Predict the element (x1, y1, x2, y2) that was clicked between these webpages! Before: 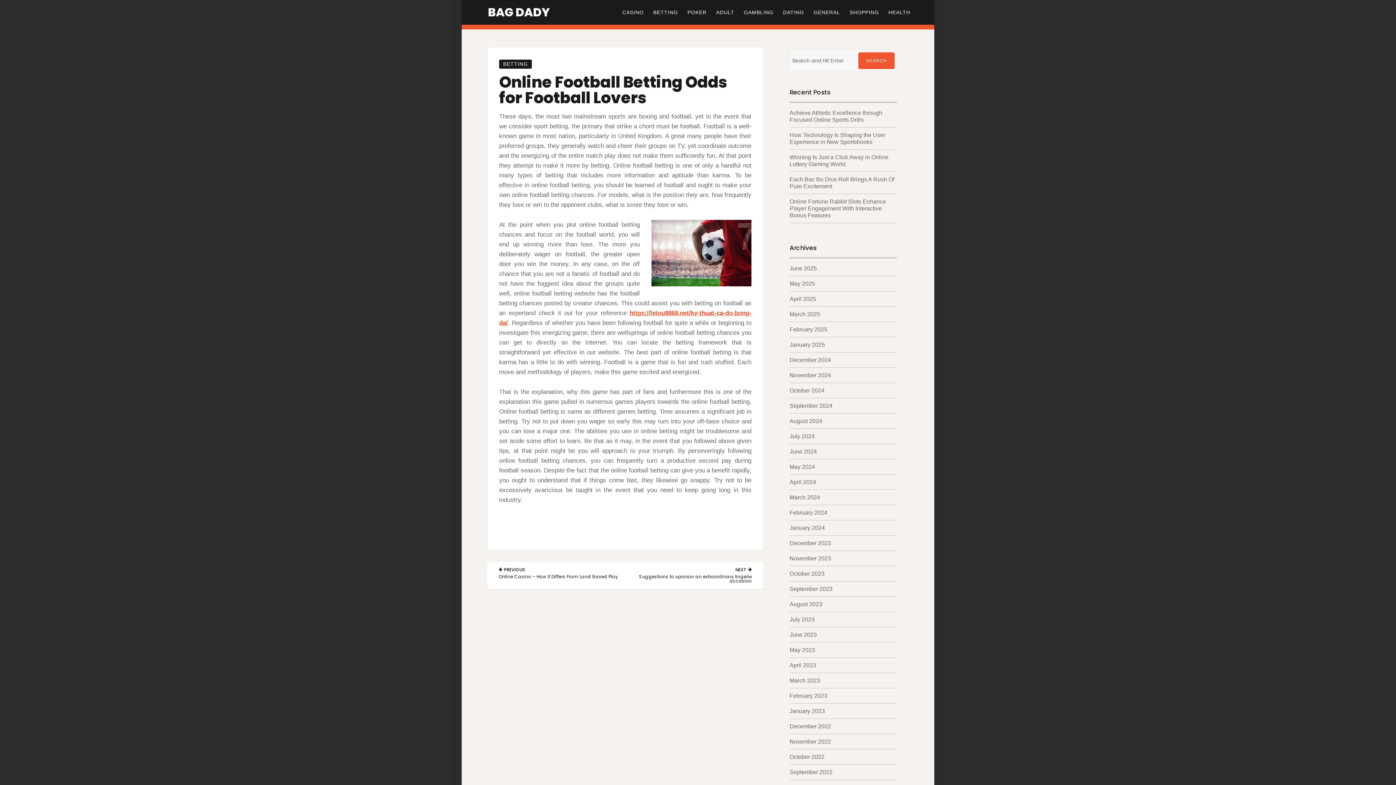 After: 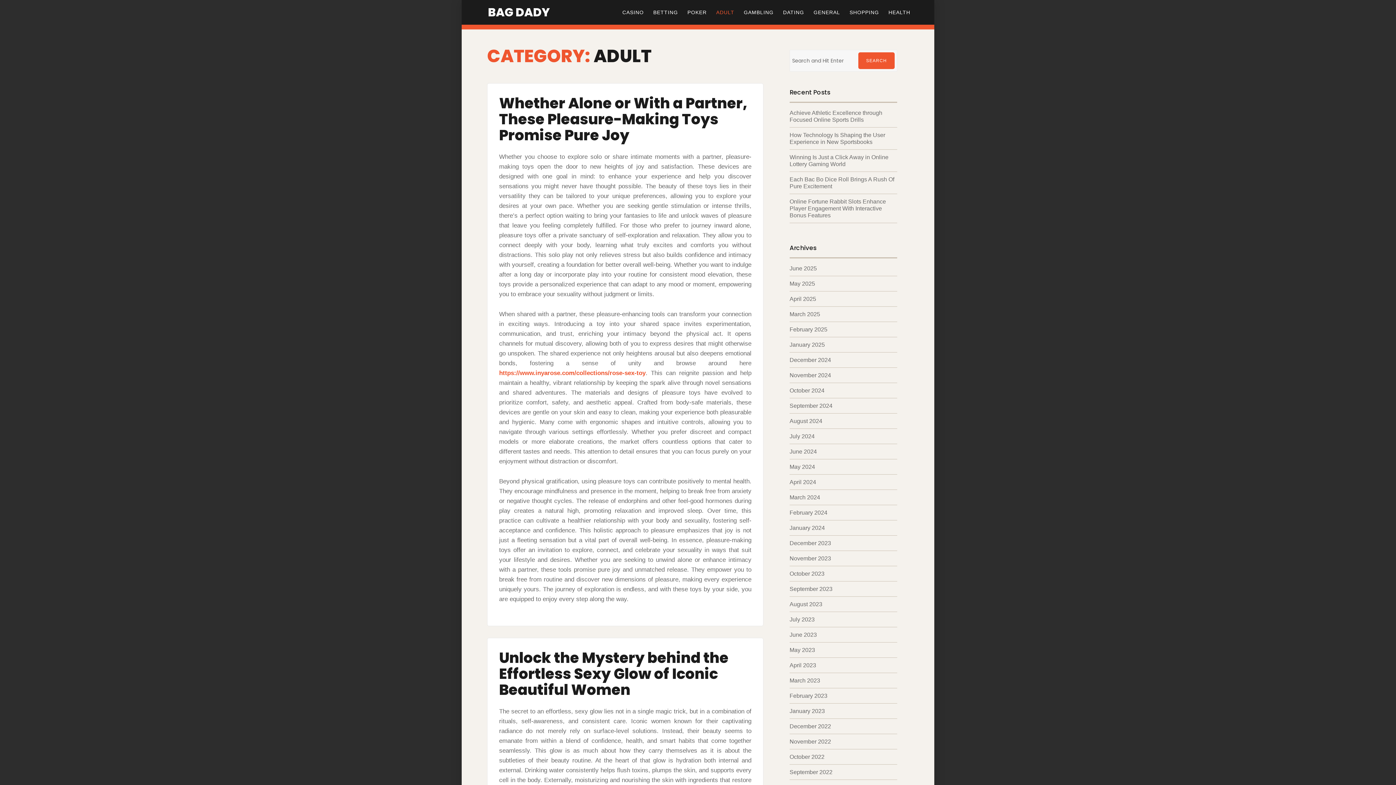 Action: bbox: (711, 4, 739, 20) label: ADULT